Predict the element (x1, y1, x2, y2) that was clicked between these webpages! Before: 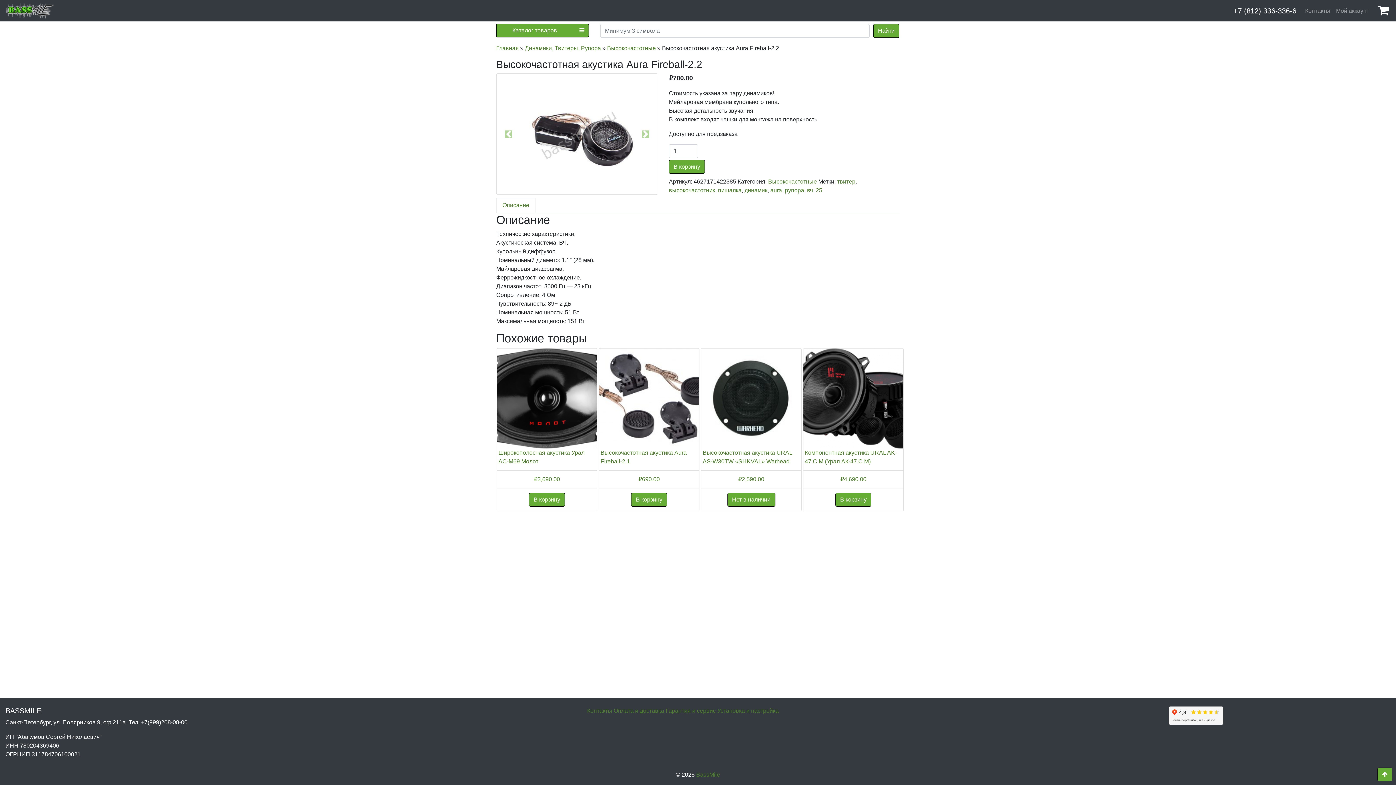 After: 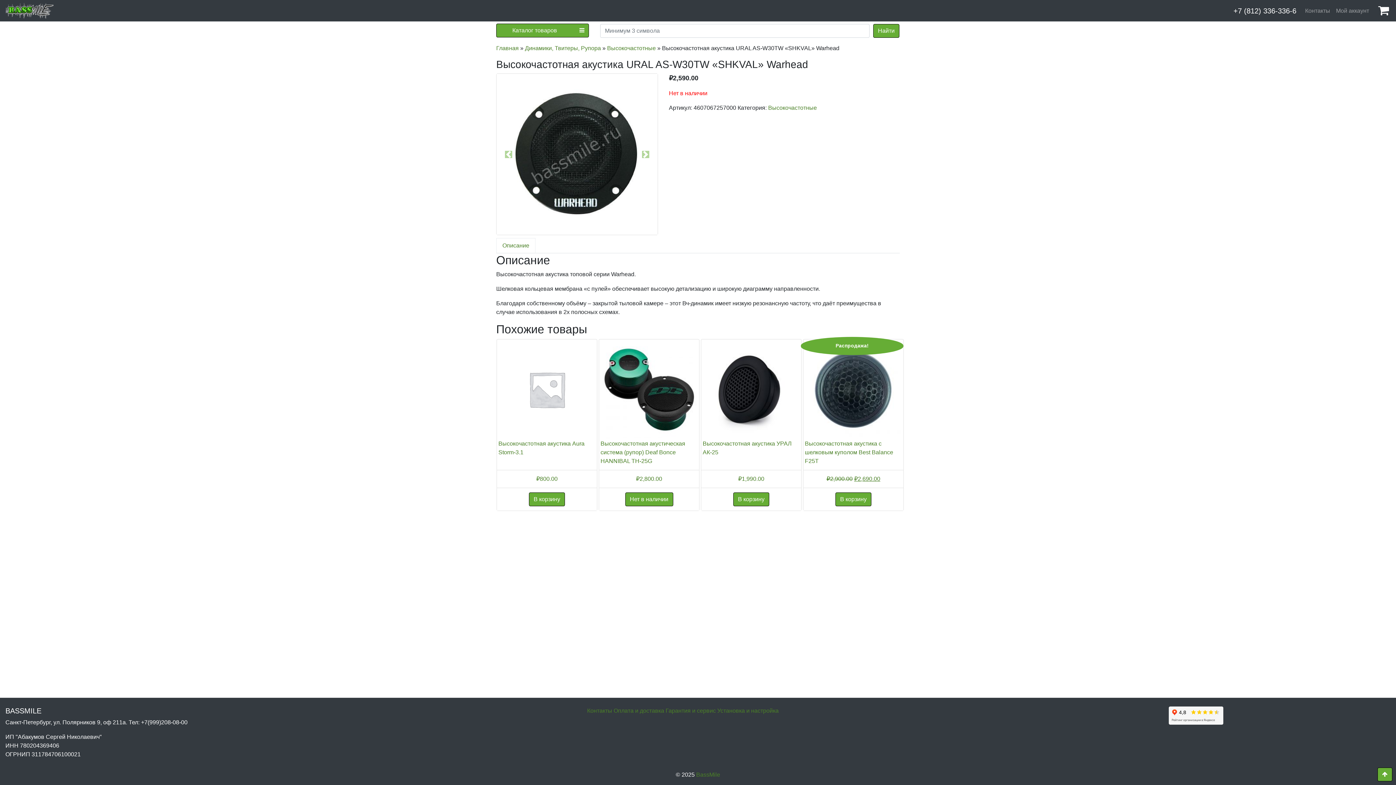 Action: bbox: (701, 348, 801, 470) label: Высокочастотная акустика URAL AS-W30TW «SHKVAL» Warhead